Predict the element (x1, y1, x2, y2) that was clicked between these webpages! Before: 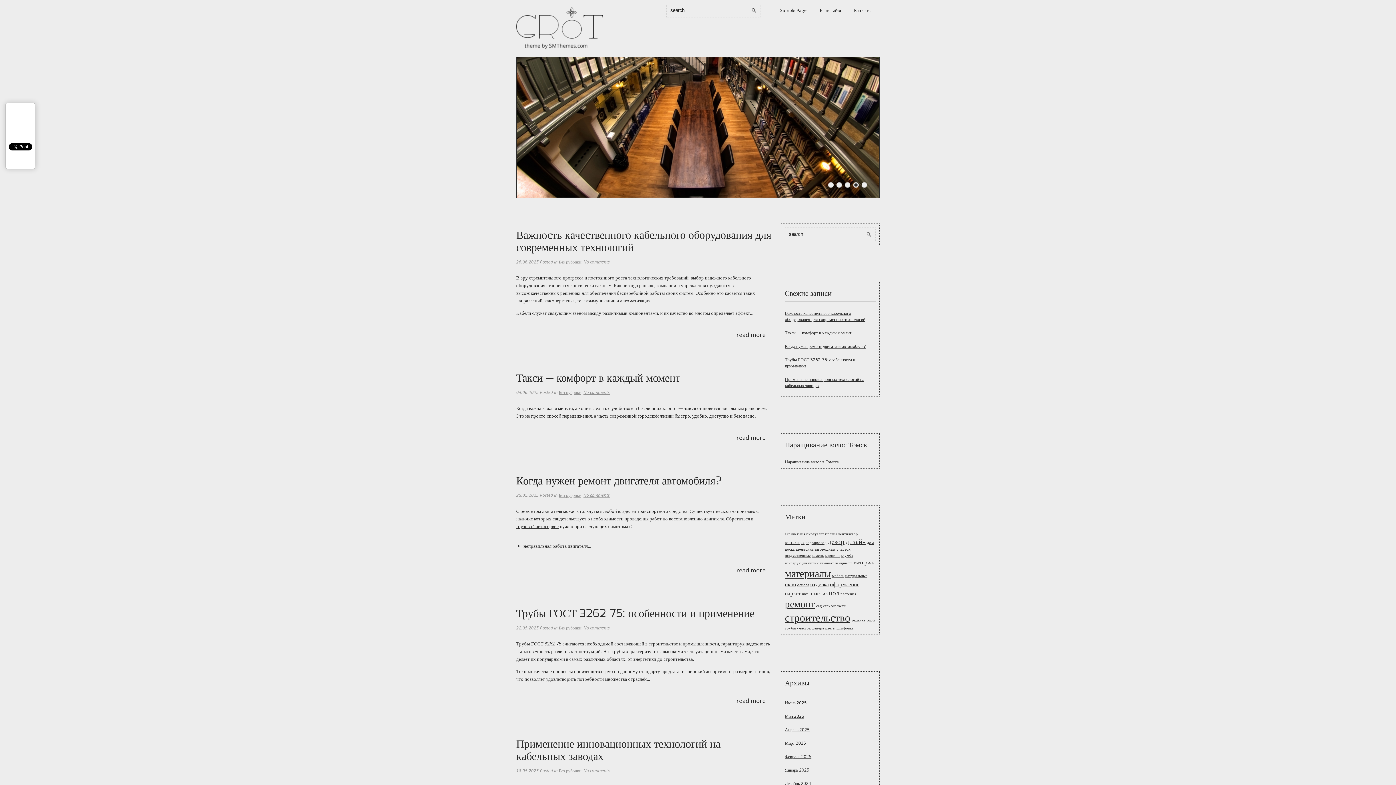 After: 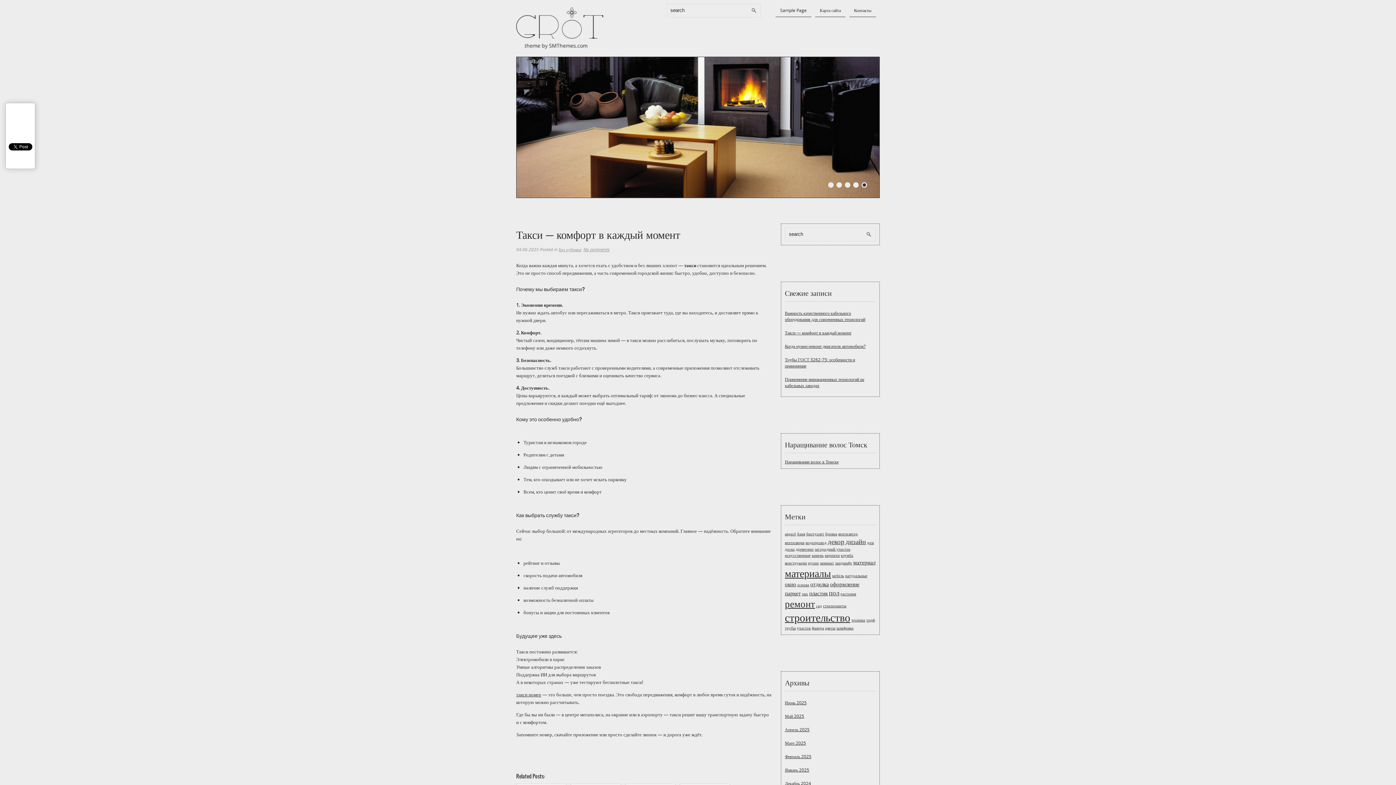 Action: bbox: (516, 373, 680, 384) label: Такси — комфорт в каждый момент